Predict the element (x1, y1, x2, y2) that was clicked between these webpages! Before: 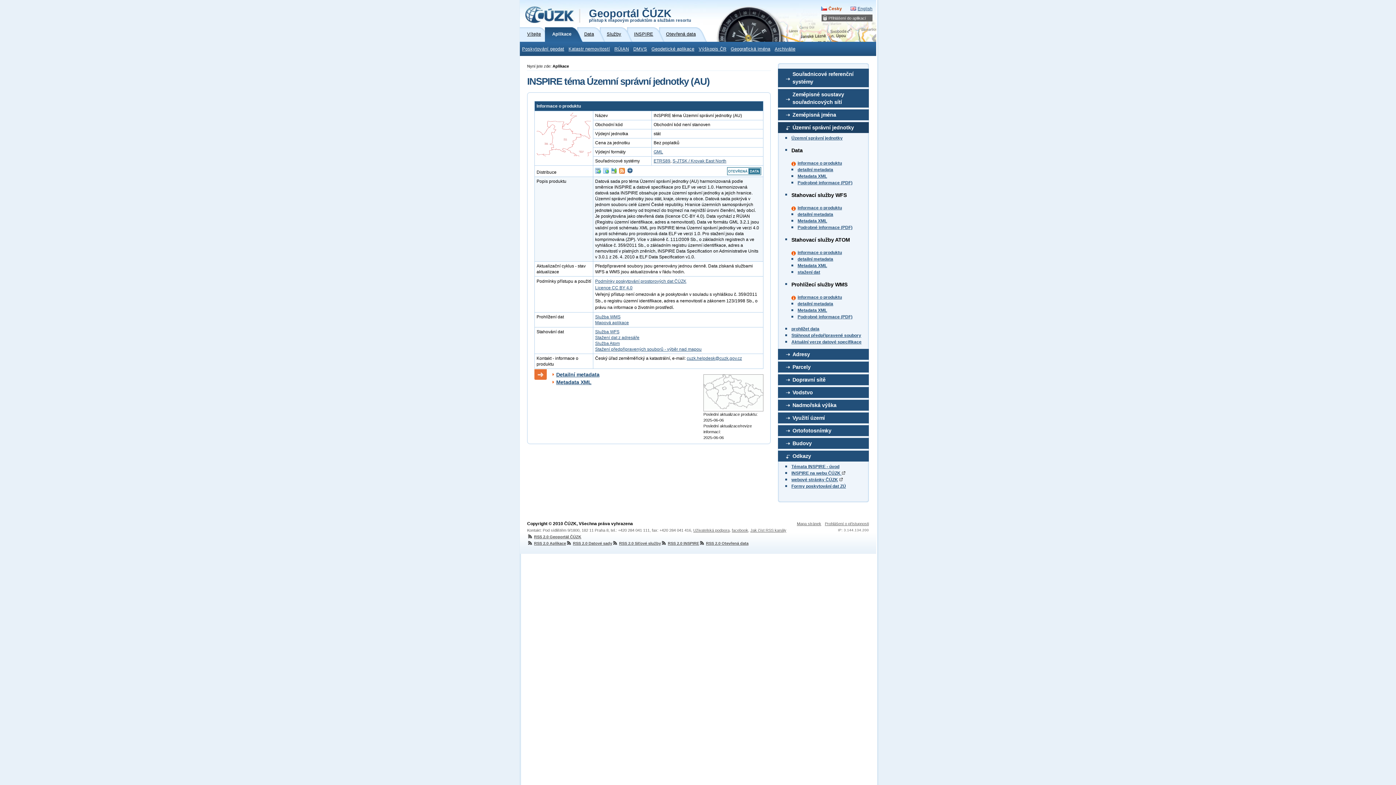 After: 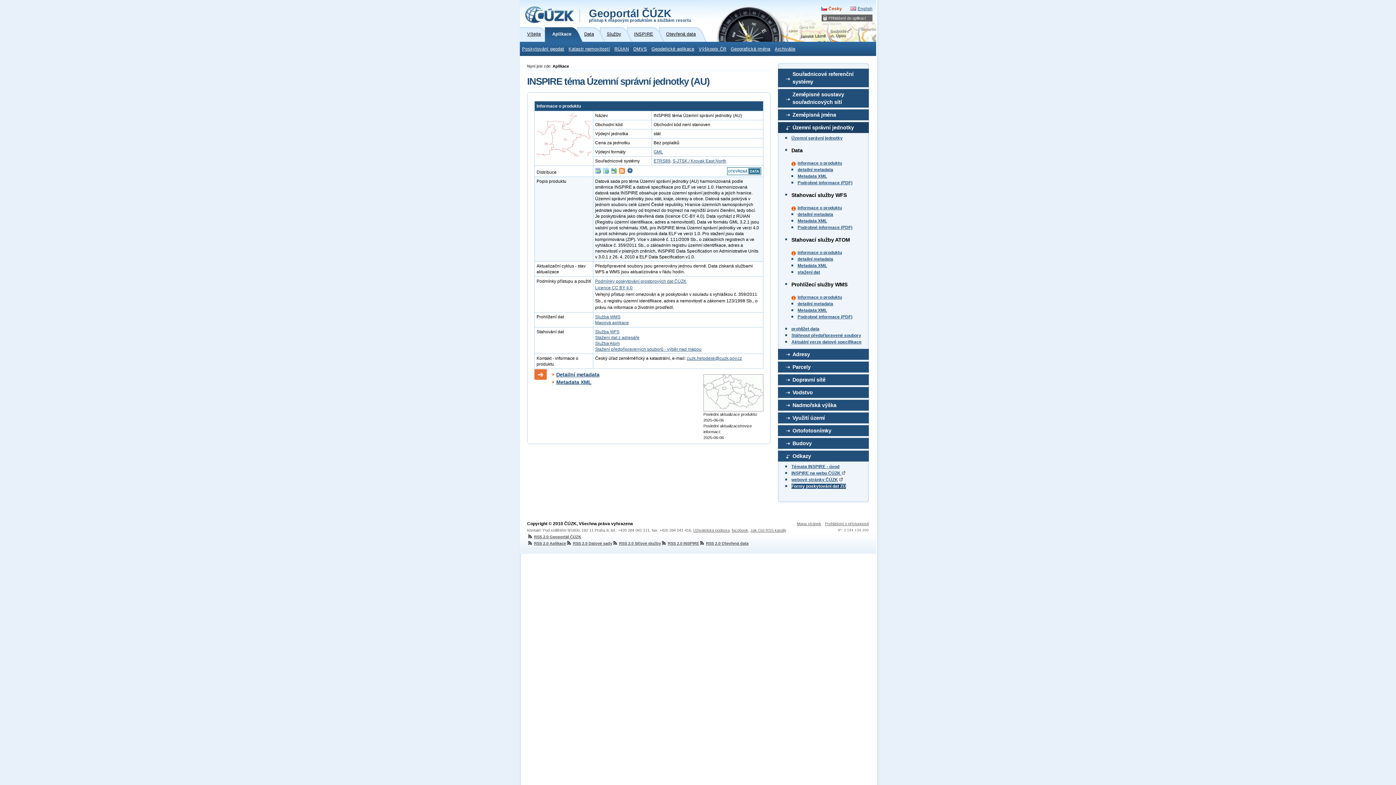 Action: label: Formy poskytování dat ZÚ bbox: (791, 484, 846, 489)